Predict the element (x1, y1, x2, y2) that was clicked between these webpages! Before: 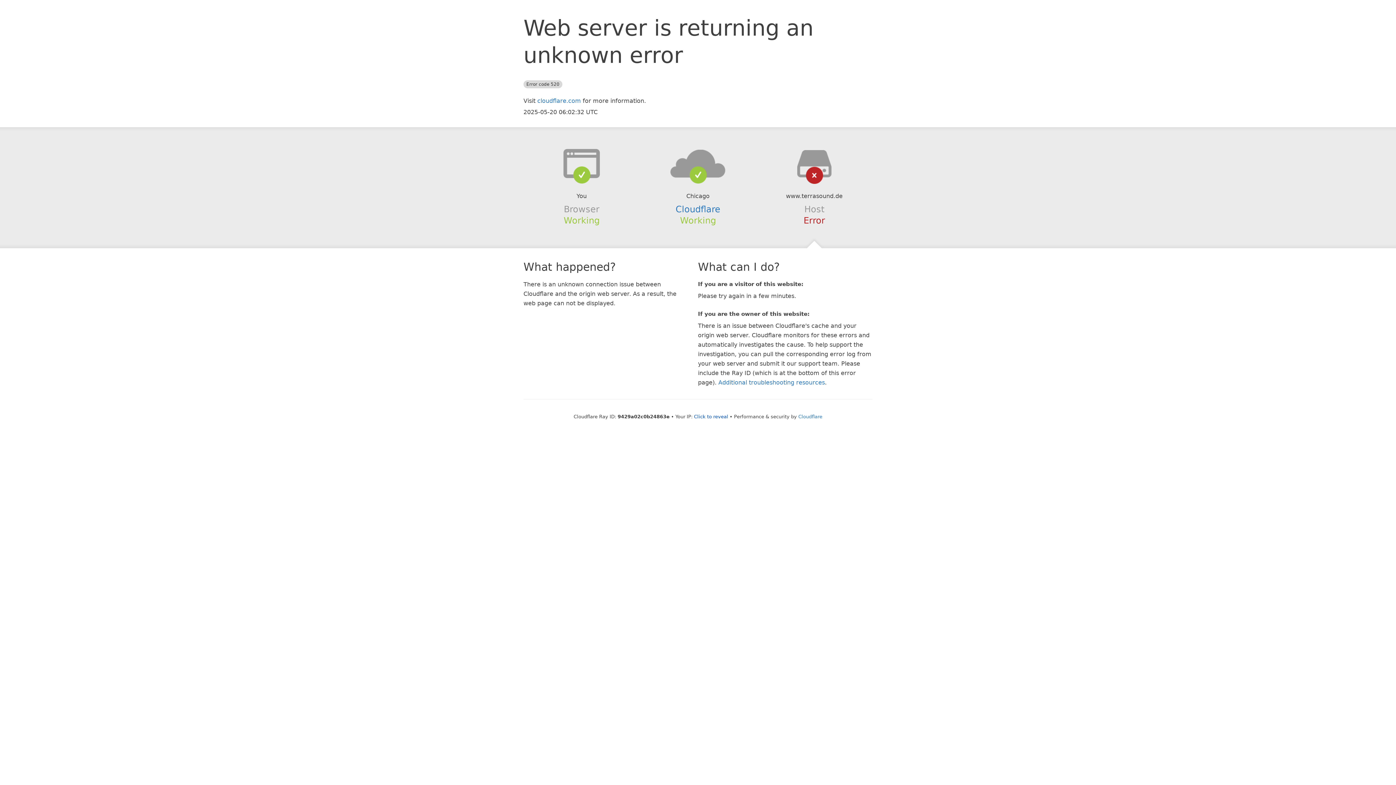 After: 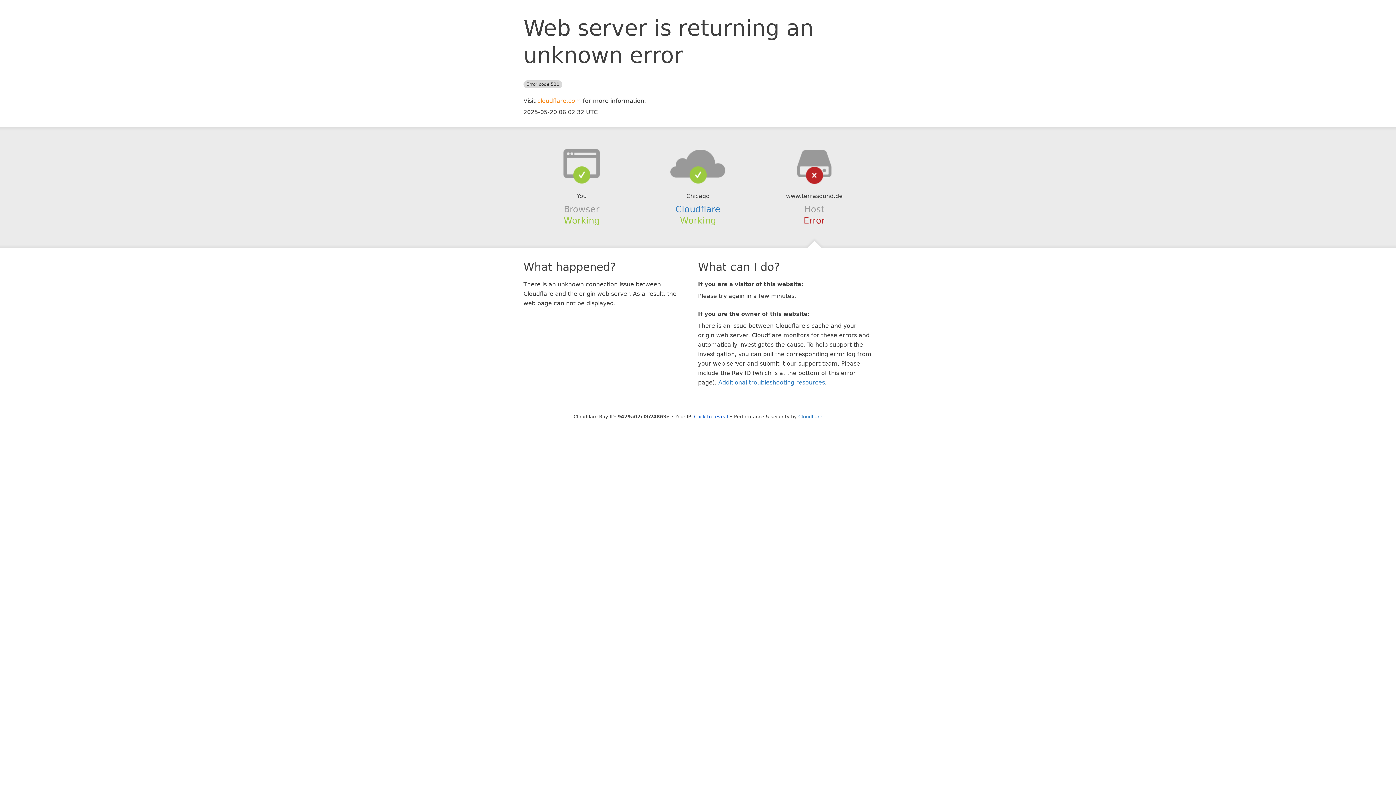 Action: bbox: (537, 97, 581, 104) label: cloudflare.com